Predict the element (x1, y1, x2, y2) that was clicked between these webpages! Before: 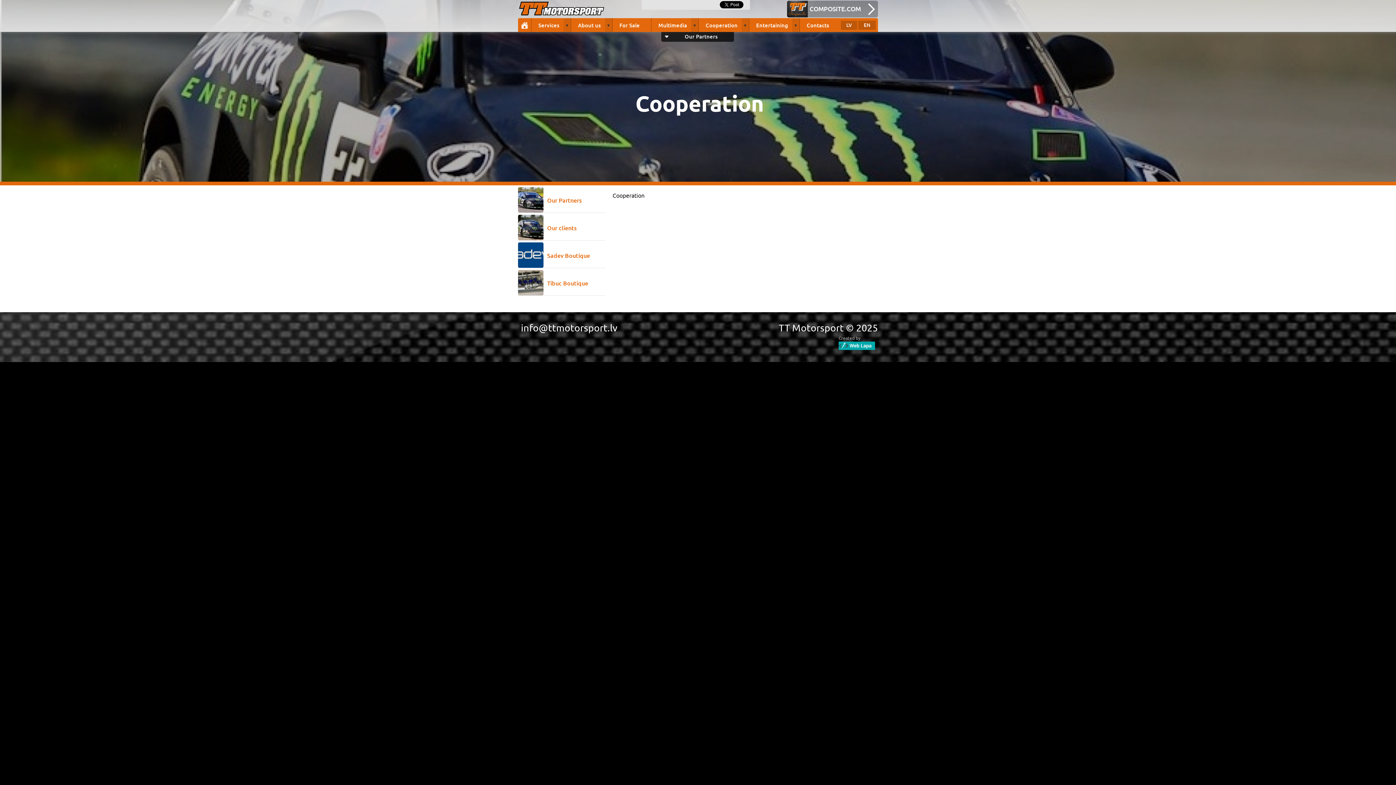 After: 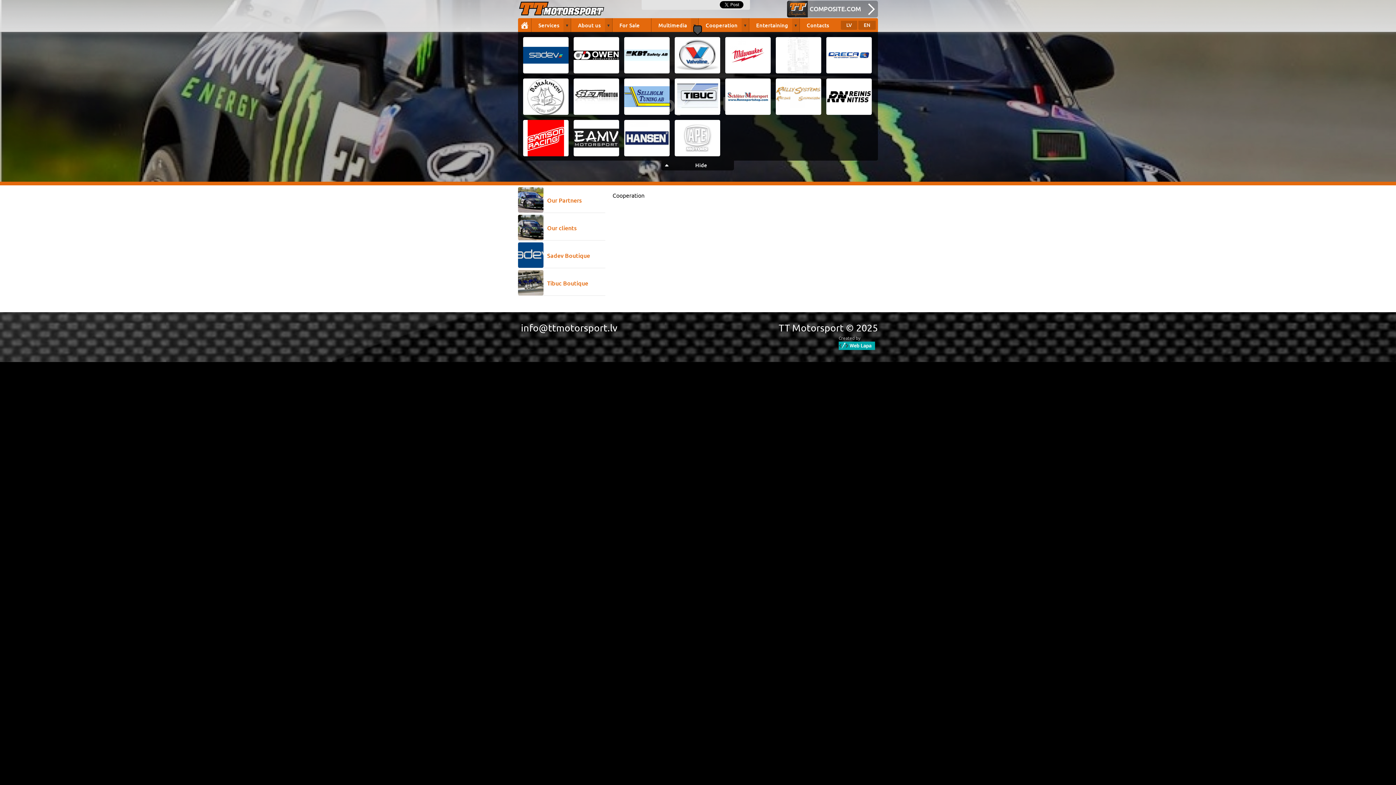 Action: label: Our Partners bbox: (661, 32, 734, 41)